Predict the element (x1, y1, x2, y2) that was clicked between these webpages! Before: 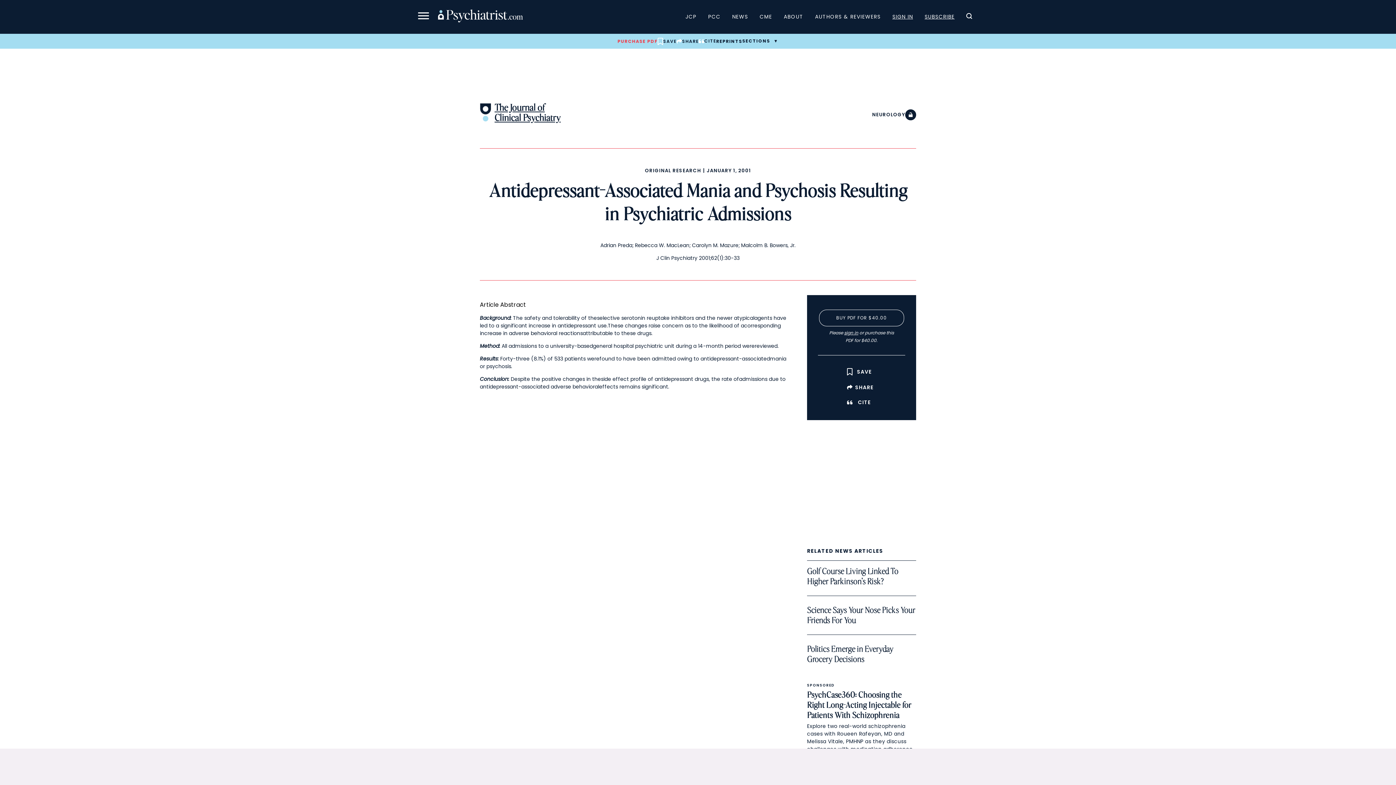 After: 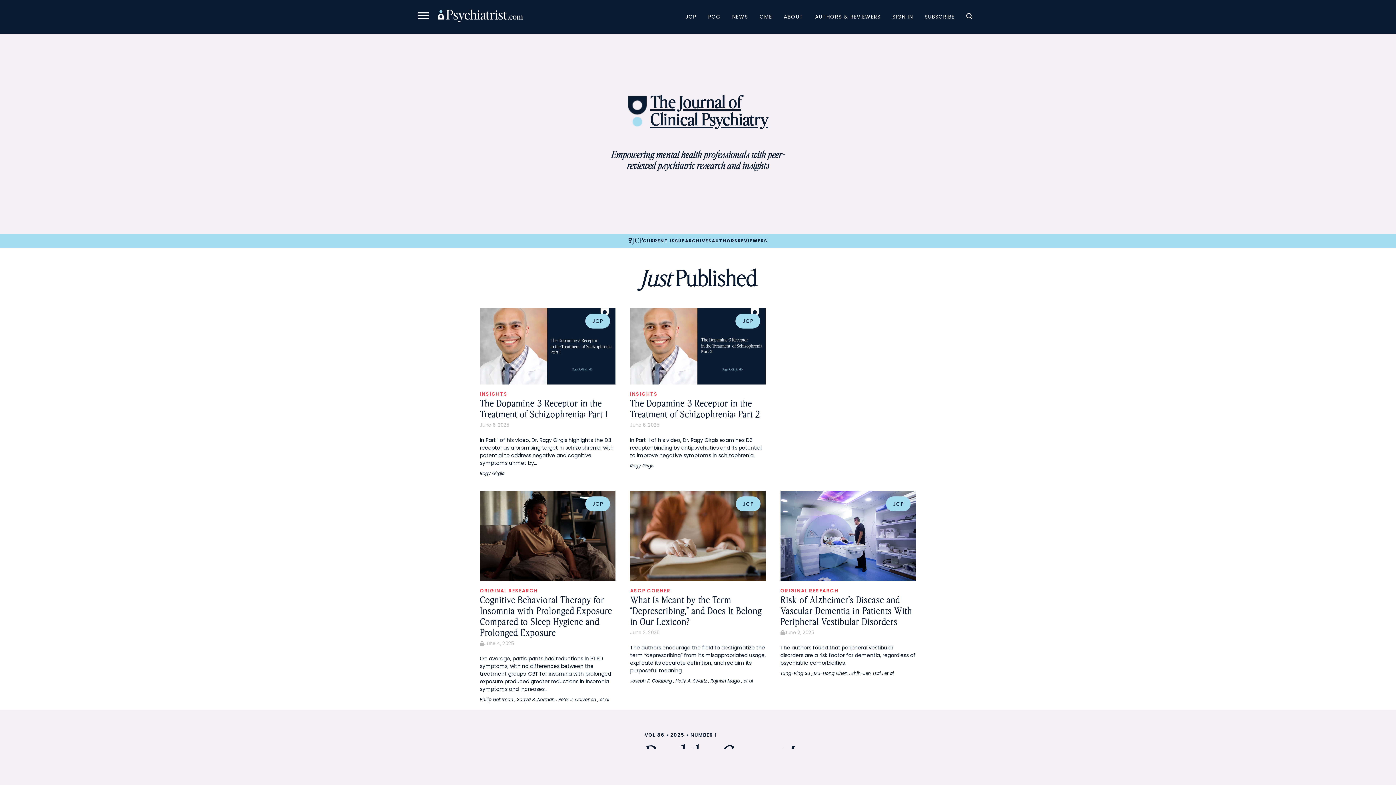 Action: label: JCP bbox: (679, 9, 702, 23)